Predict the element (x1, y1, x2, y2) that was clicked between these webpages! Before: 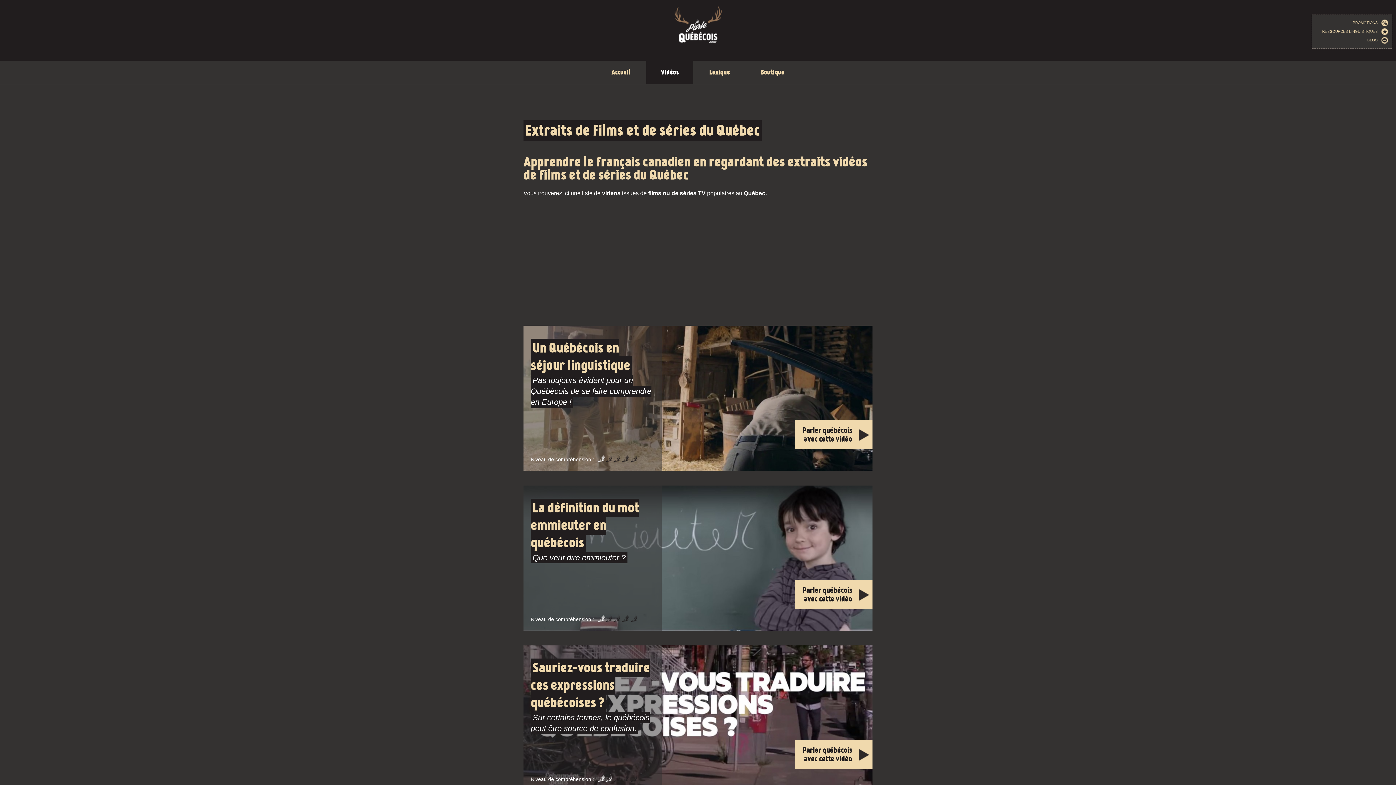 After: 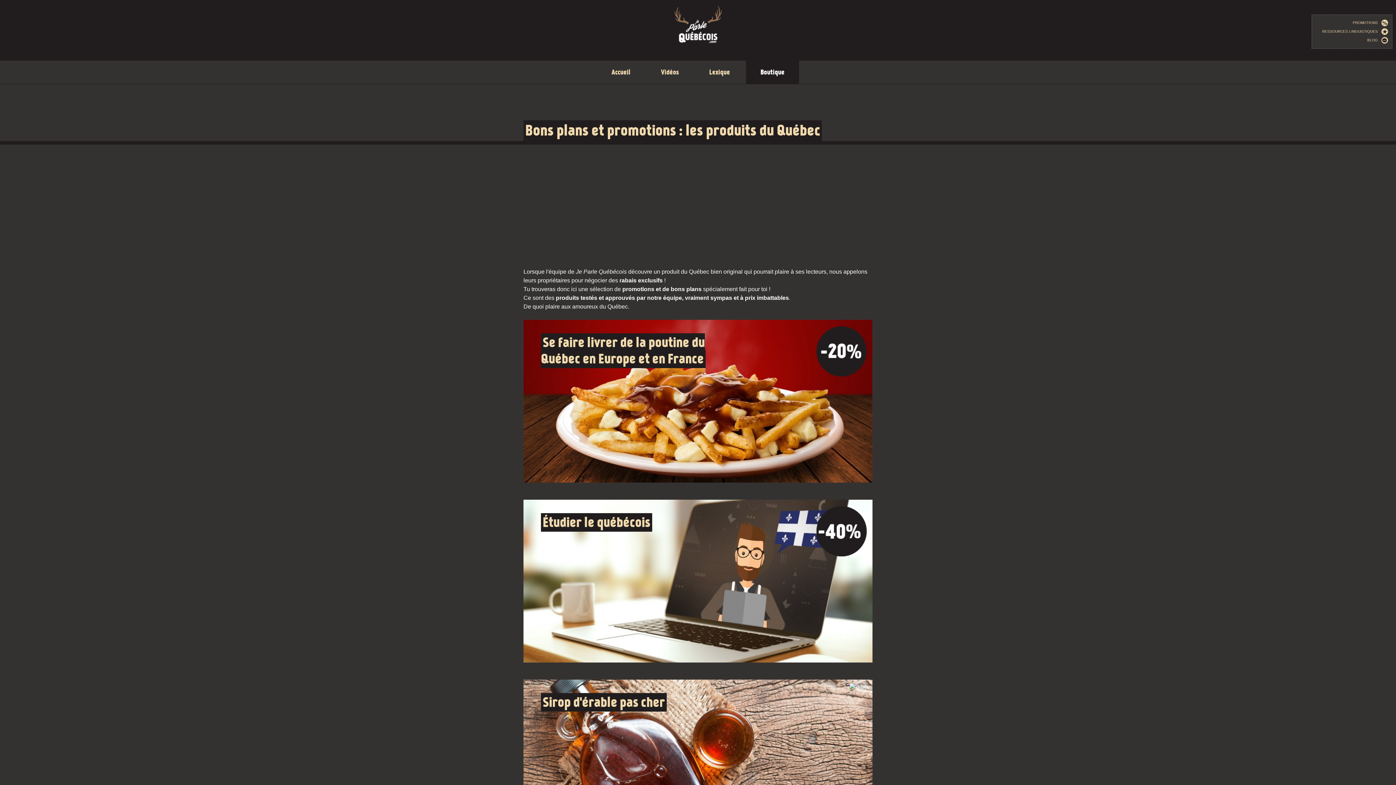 Action: label: Boutique bbox: (746, 60, 799, 84)